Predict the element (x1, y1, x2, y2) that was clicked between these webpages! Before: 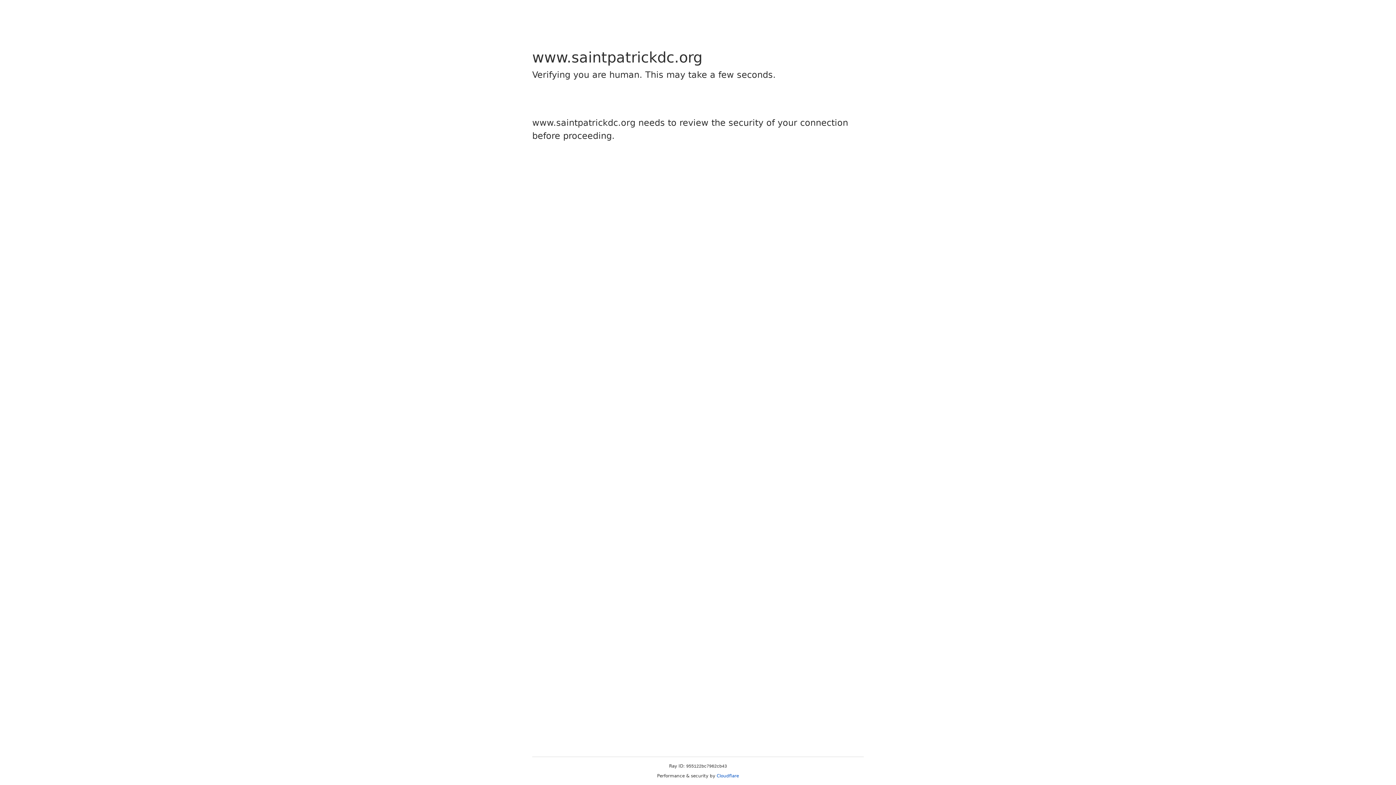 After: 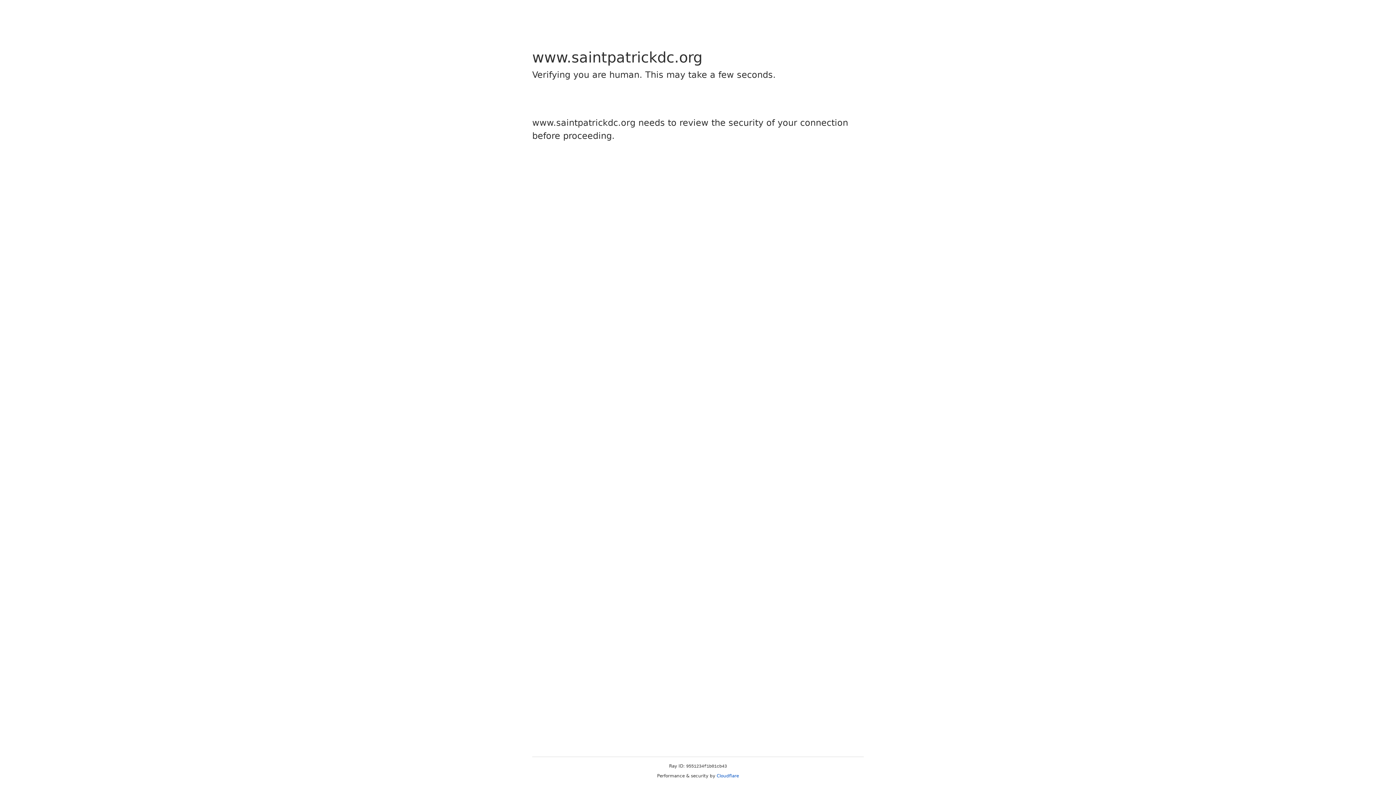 Action: label: Cloudflare bbox: (716, 773, 739, 778)